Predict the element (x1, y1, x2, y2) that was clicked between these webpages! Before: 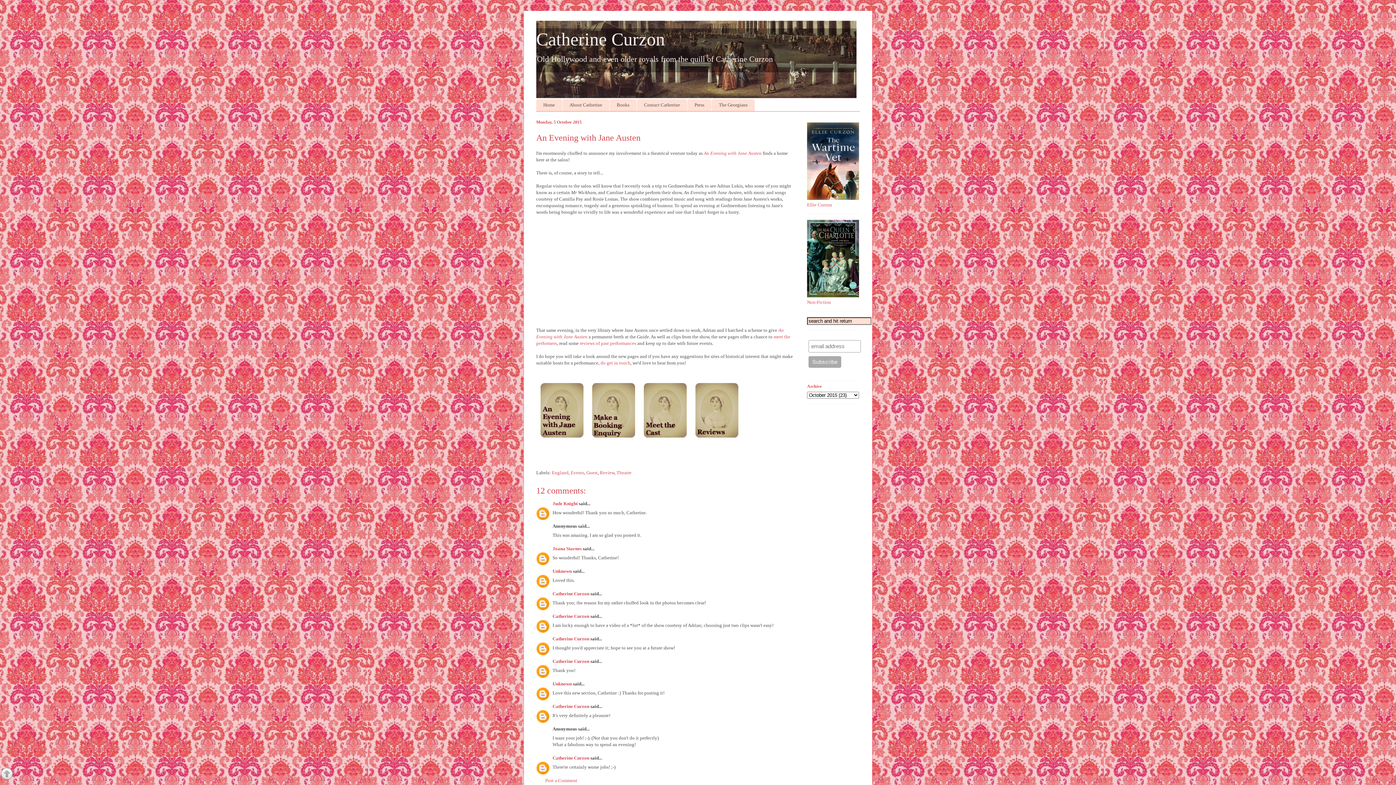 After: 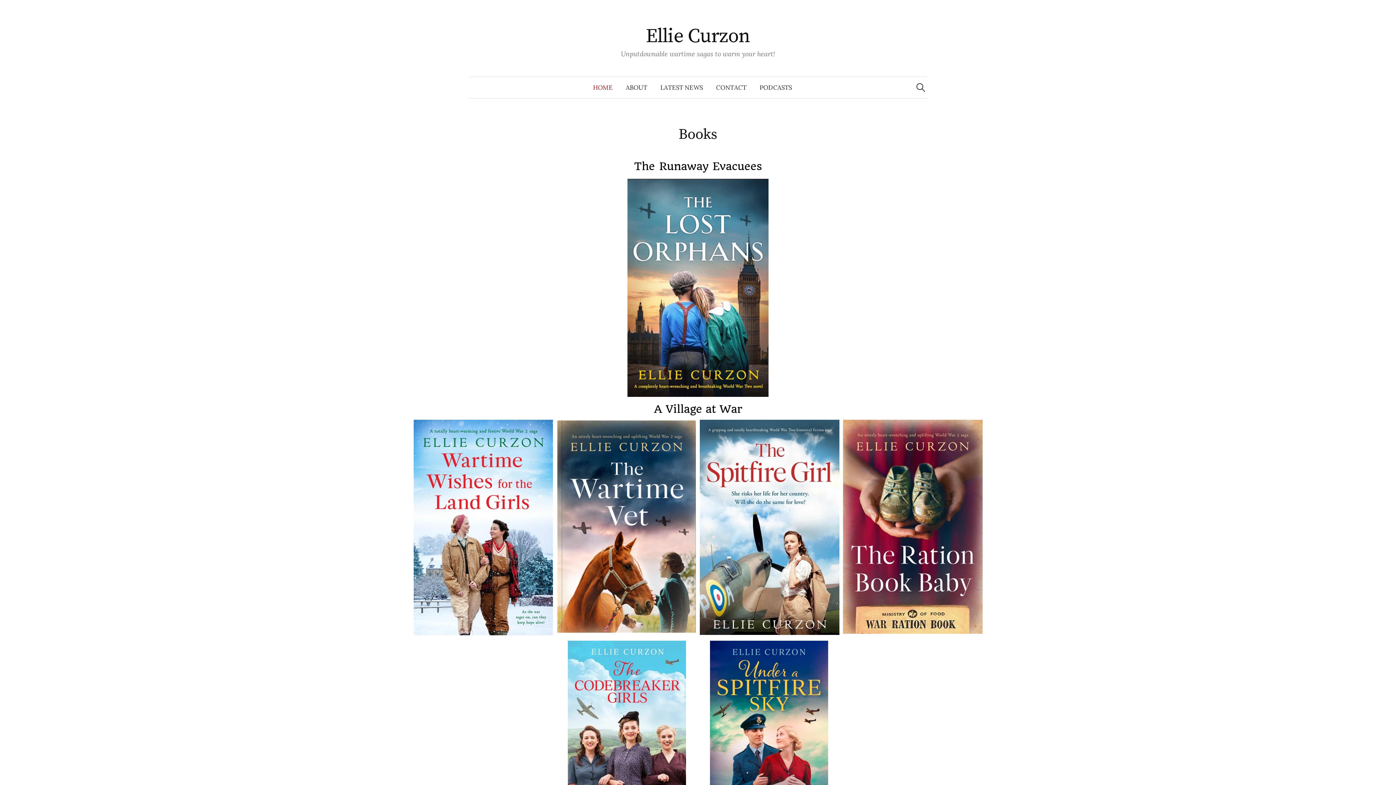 Action: label: Ellie Curzon bbox: (807, 202, 832, 207)